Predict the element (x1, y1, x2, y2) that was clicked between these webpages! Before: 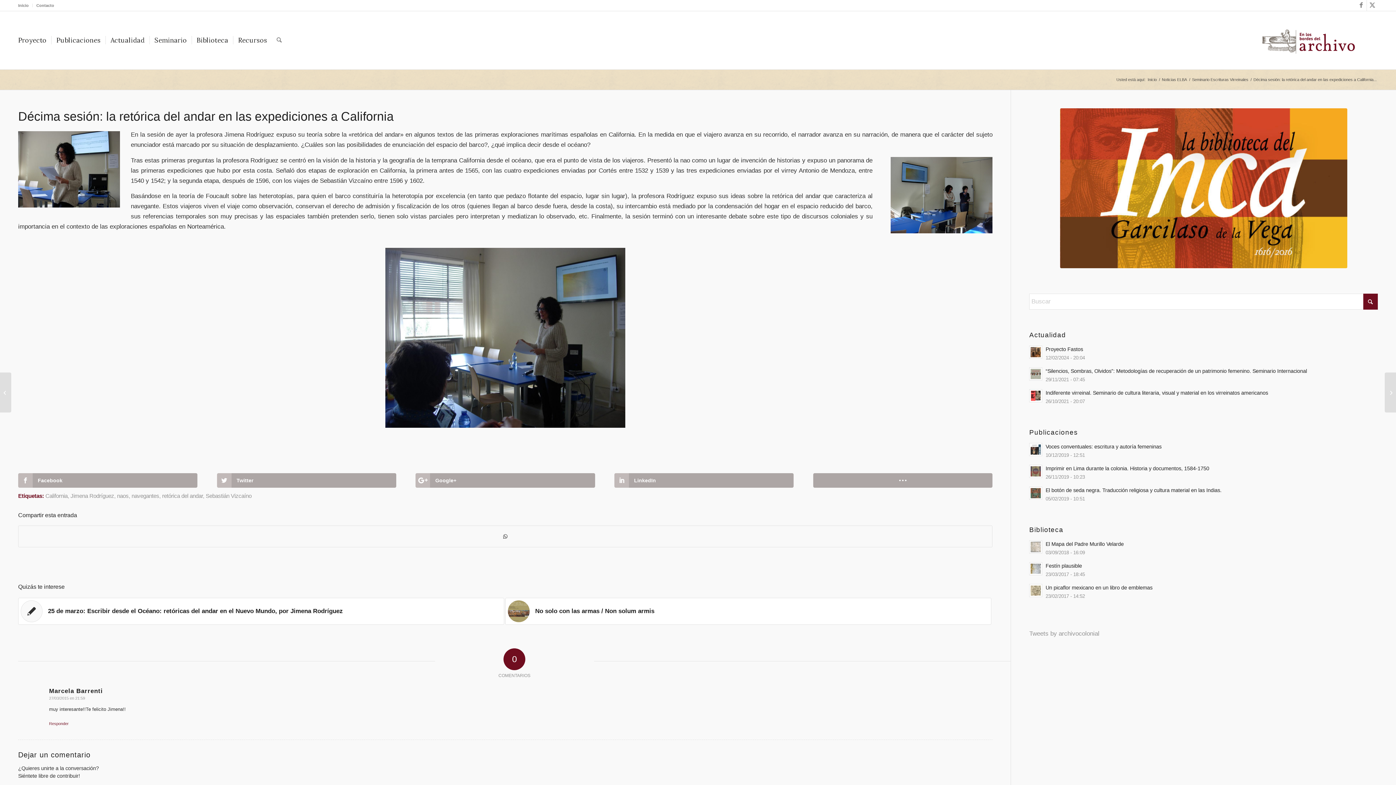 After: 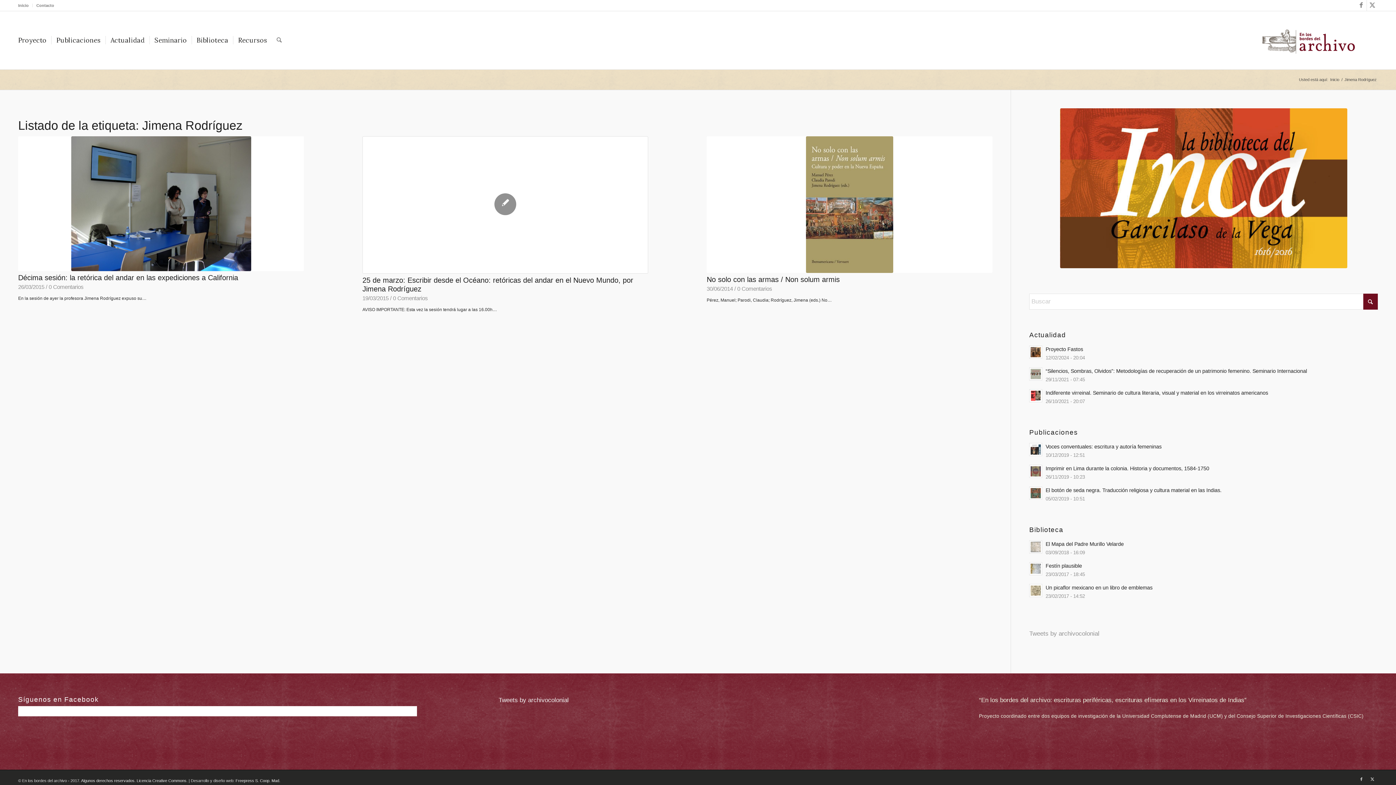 Action: label: Jimena Rodríguez bbox: (70, 493, 114, 499)